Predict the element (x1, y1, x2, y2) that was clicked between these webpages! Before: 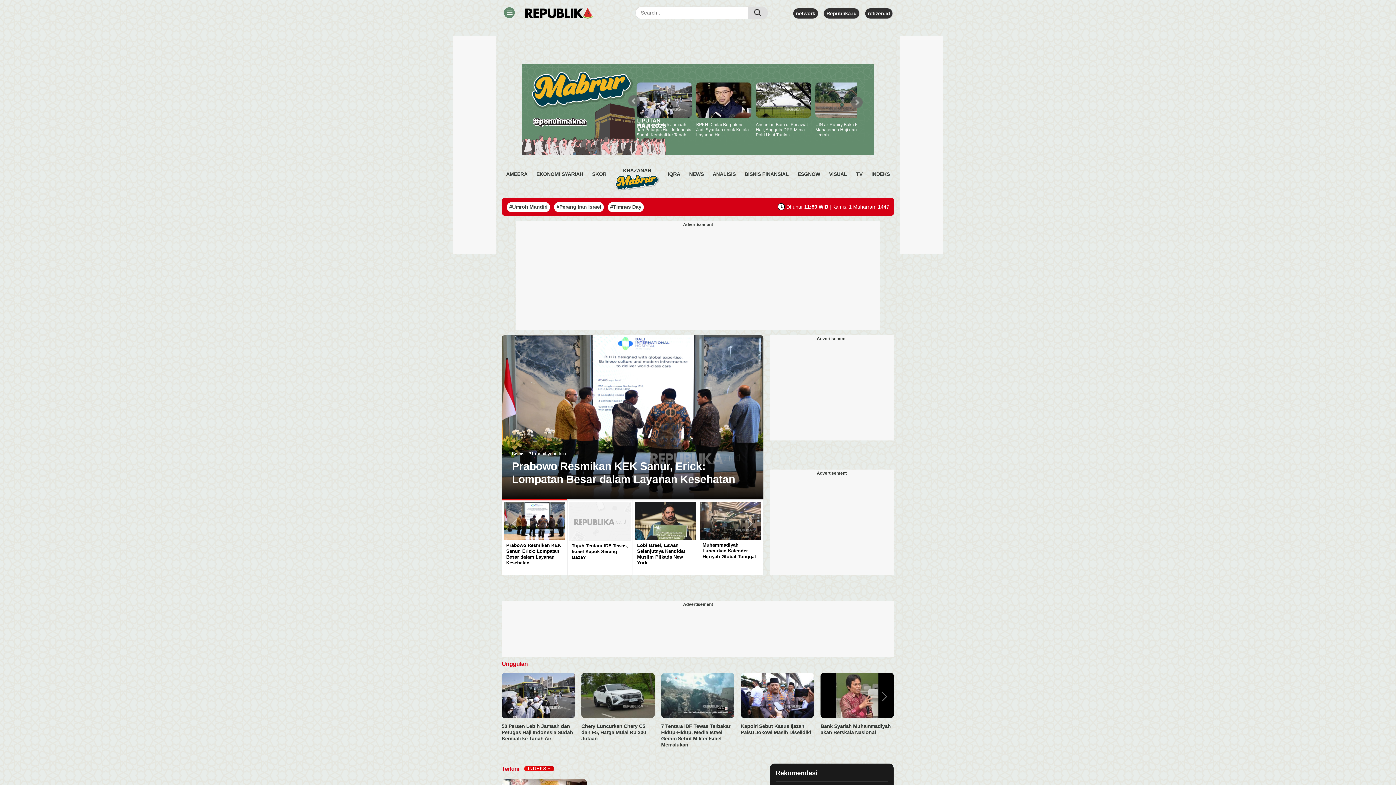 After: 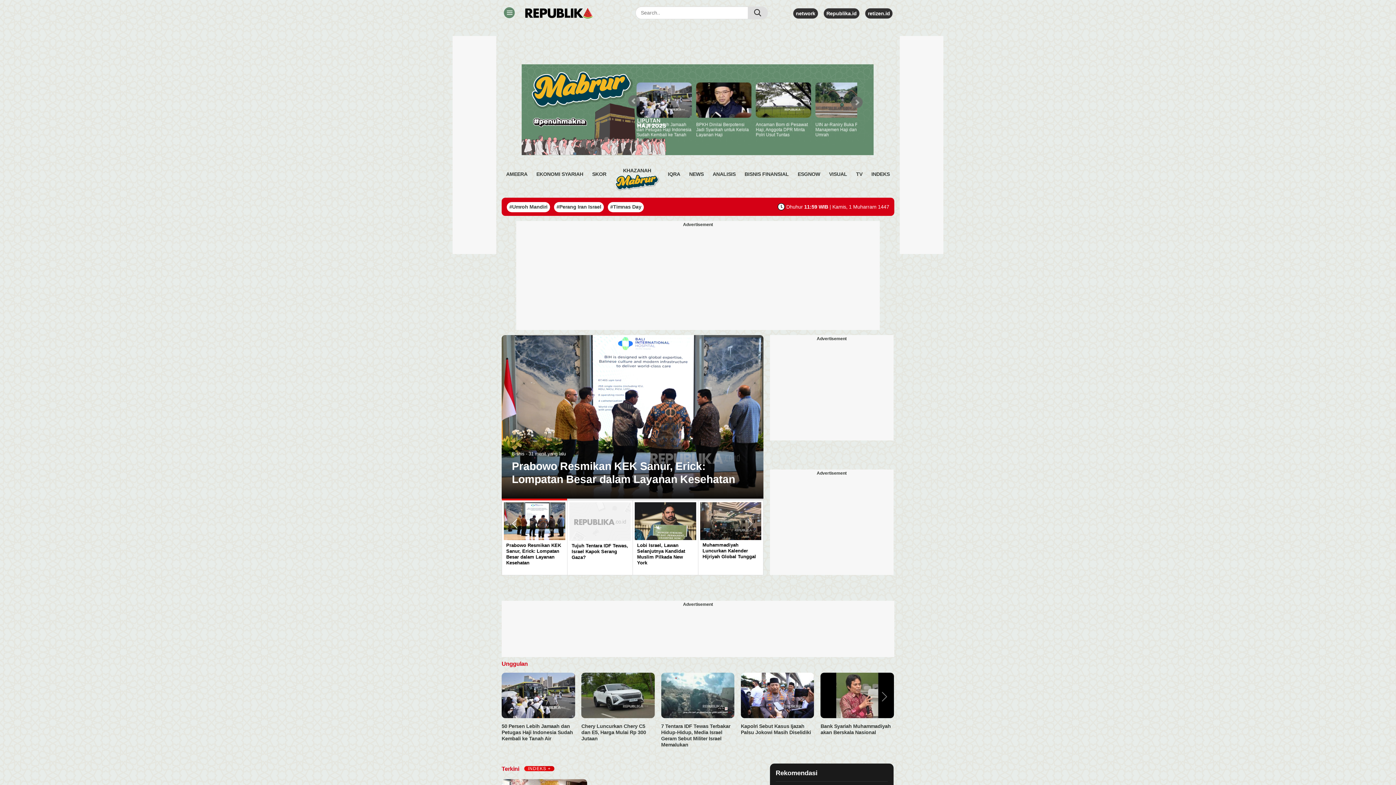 Action: bbox: (501, 498, 528, 549) label: Previous